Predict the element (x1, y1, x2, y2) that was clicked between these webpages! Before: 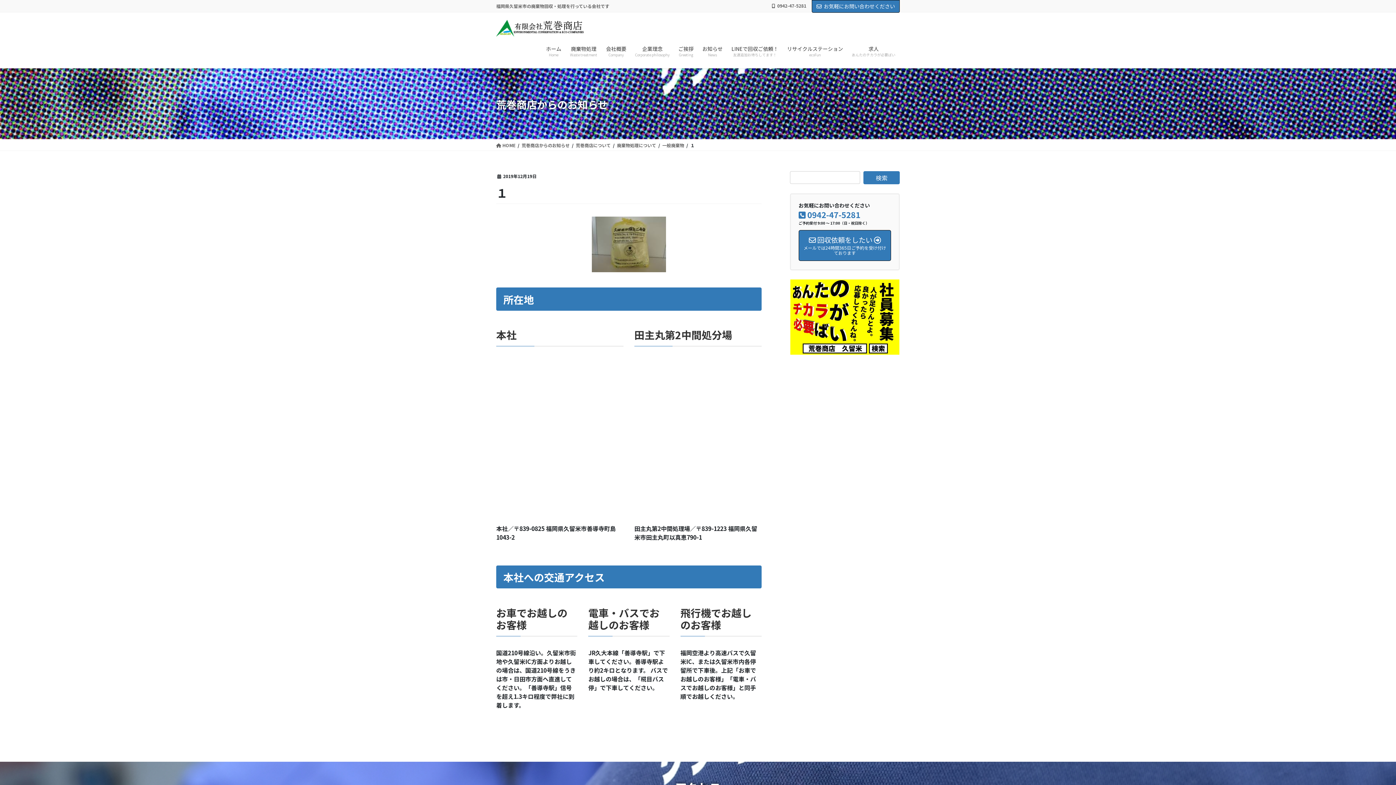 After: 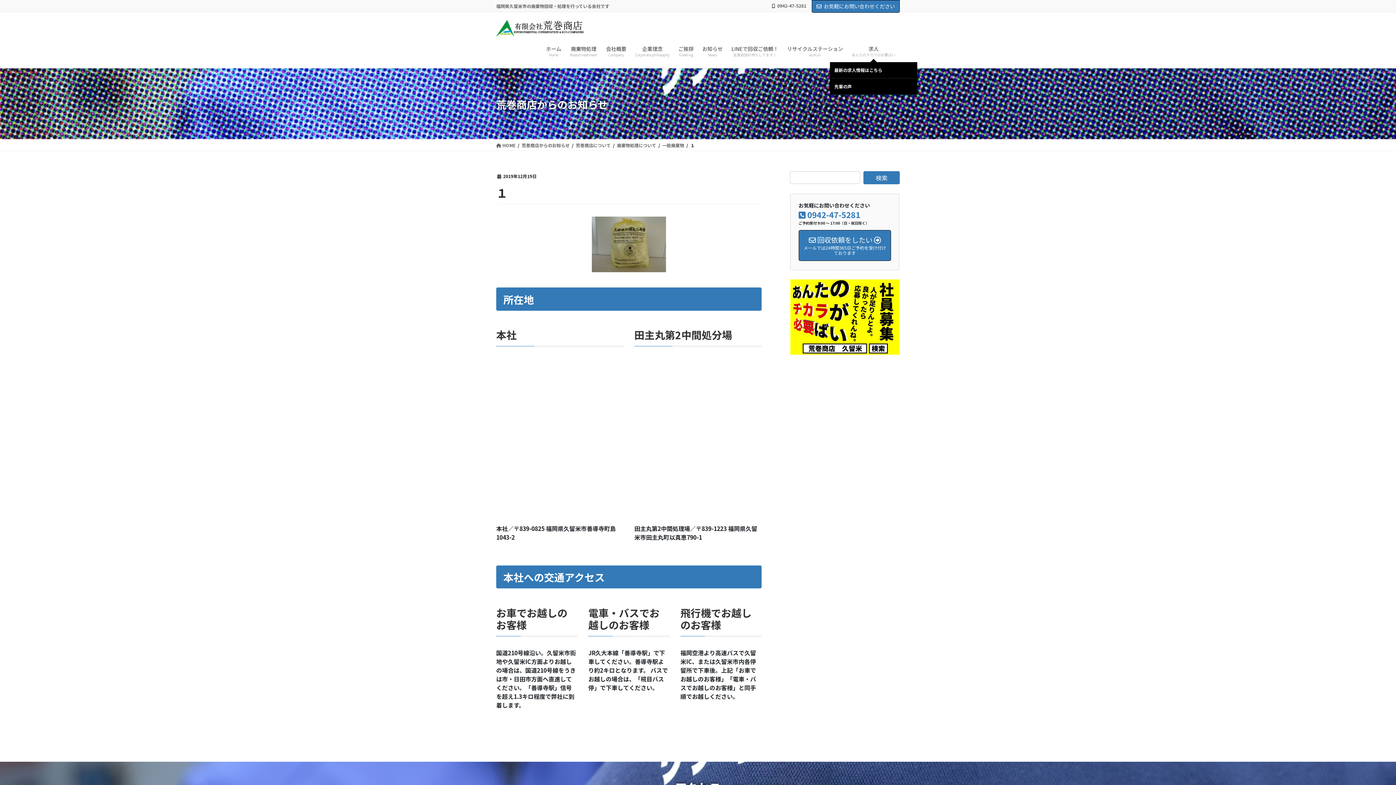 Action: label: 求人
あんたのチカラが必要ばい bbox: (847, 40, 900, 62)